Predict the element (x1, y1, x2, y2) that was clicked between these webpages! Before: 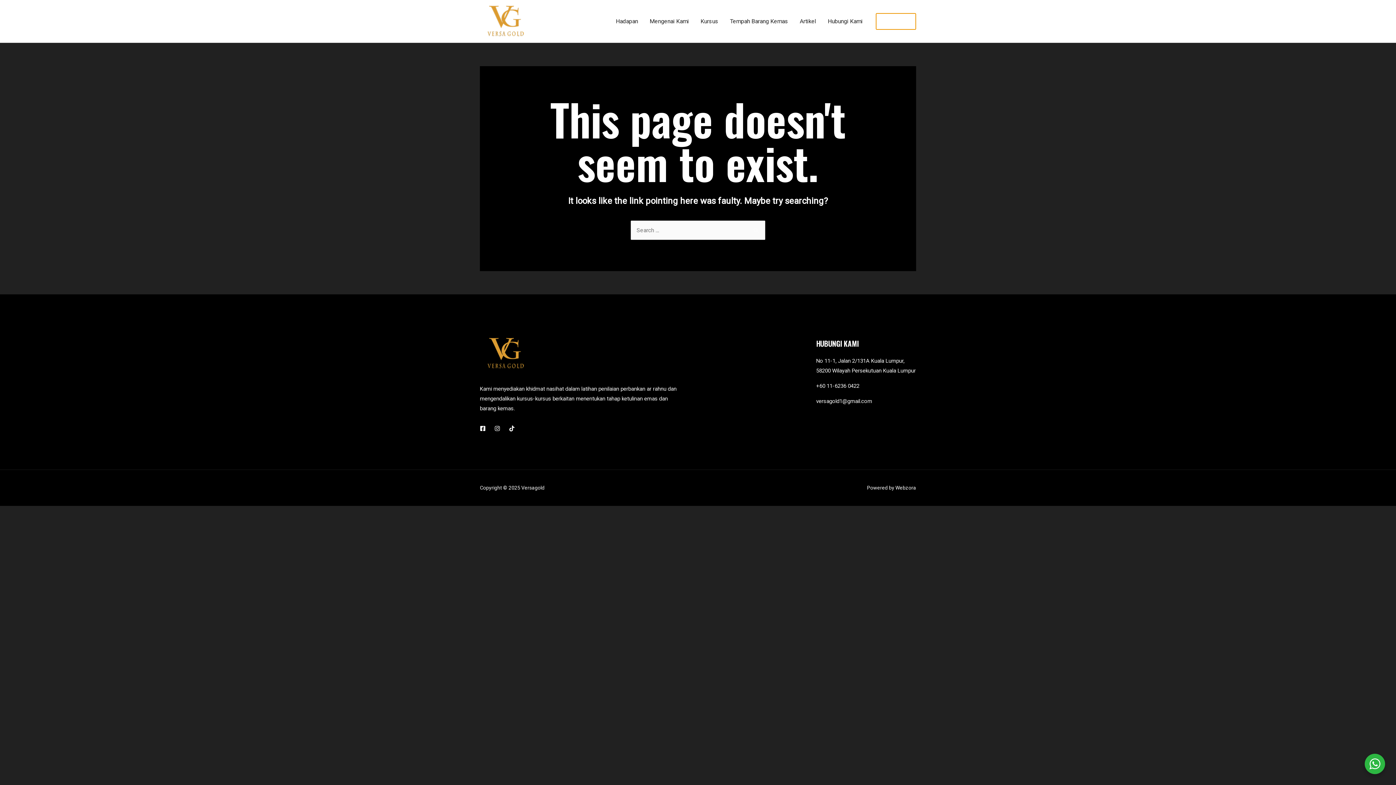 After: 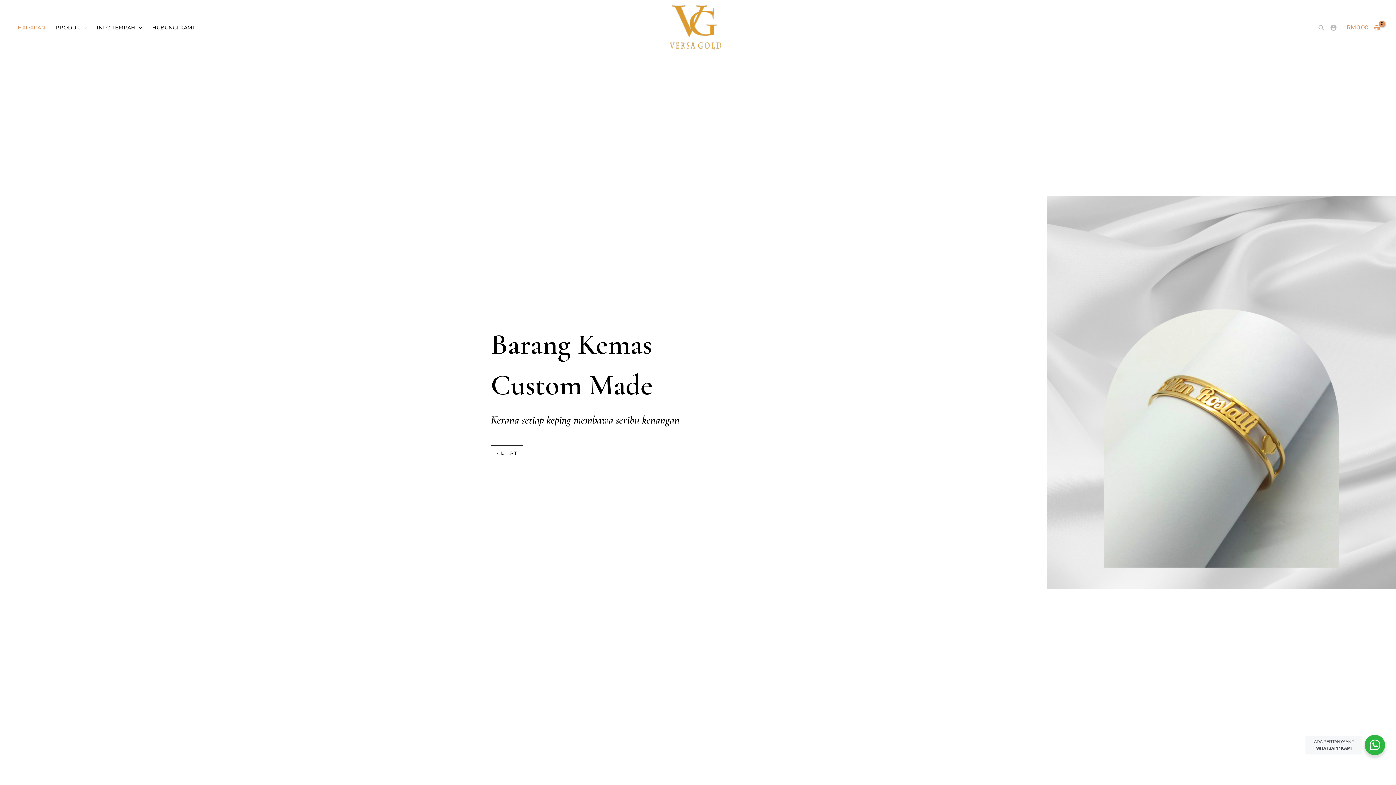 Action: label: Tempah Barang Kemas bbox: (724, 8, 794, 34)